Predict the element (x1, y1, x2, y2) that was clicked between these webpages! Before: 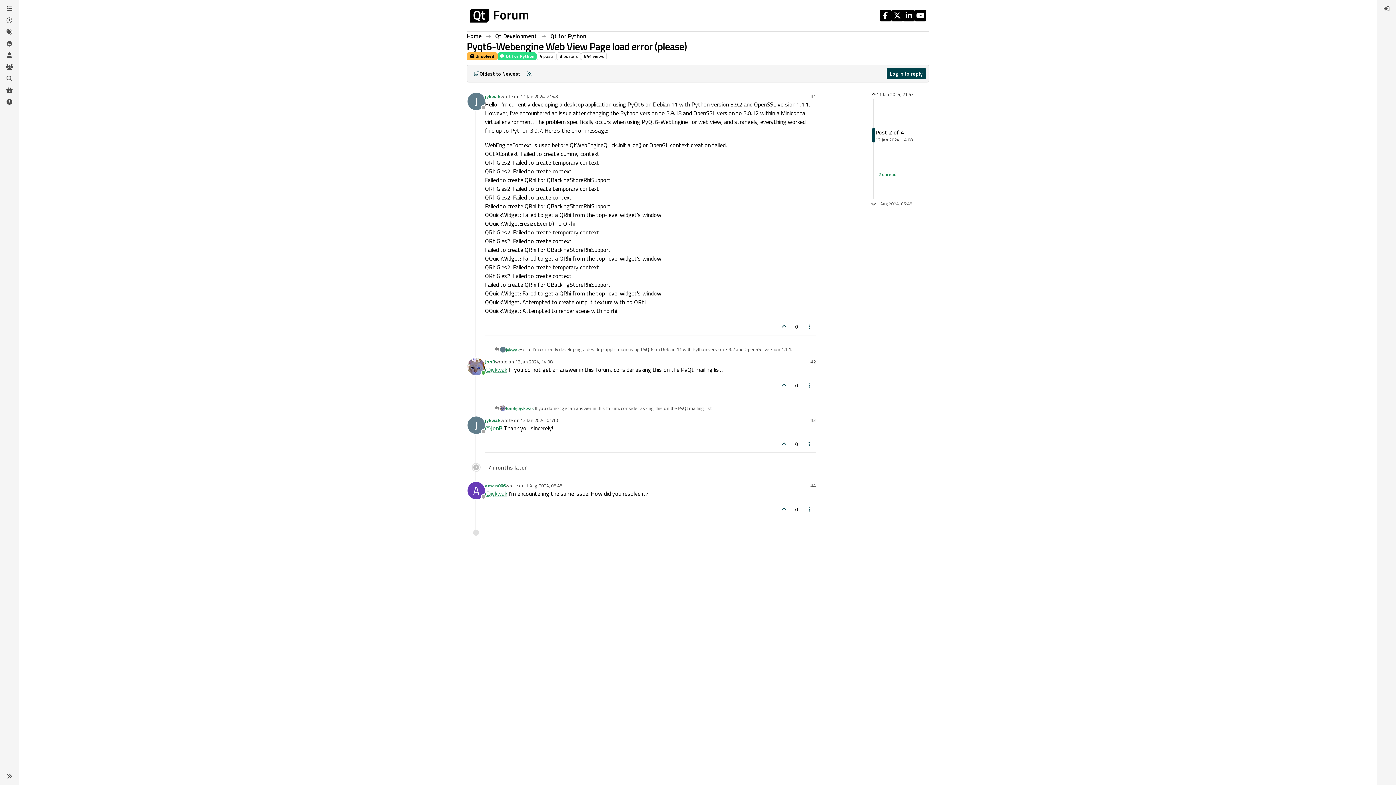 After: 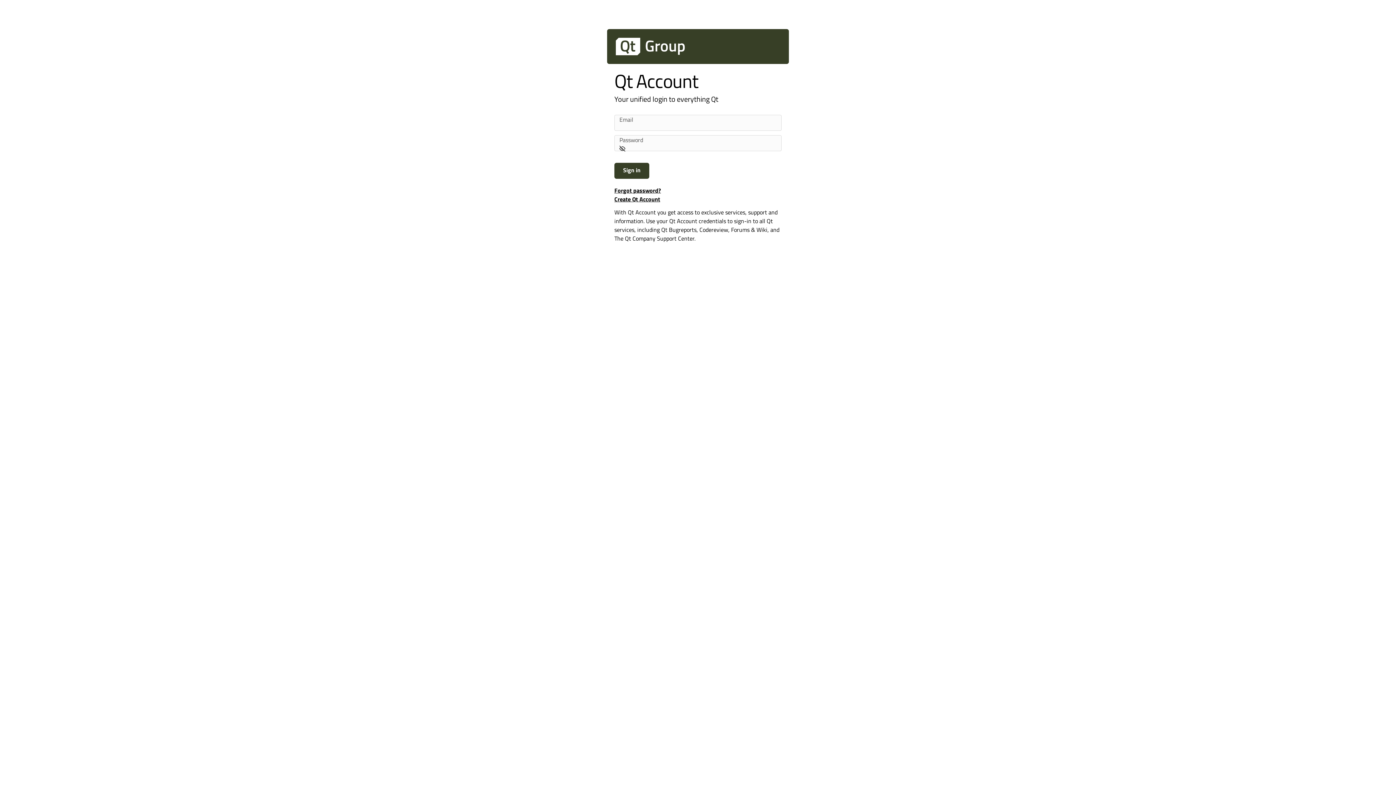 Action: bbox: (485, 489, 507, 498) label: @jykwak